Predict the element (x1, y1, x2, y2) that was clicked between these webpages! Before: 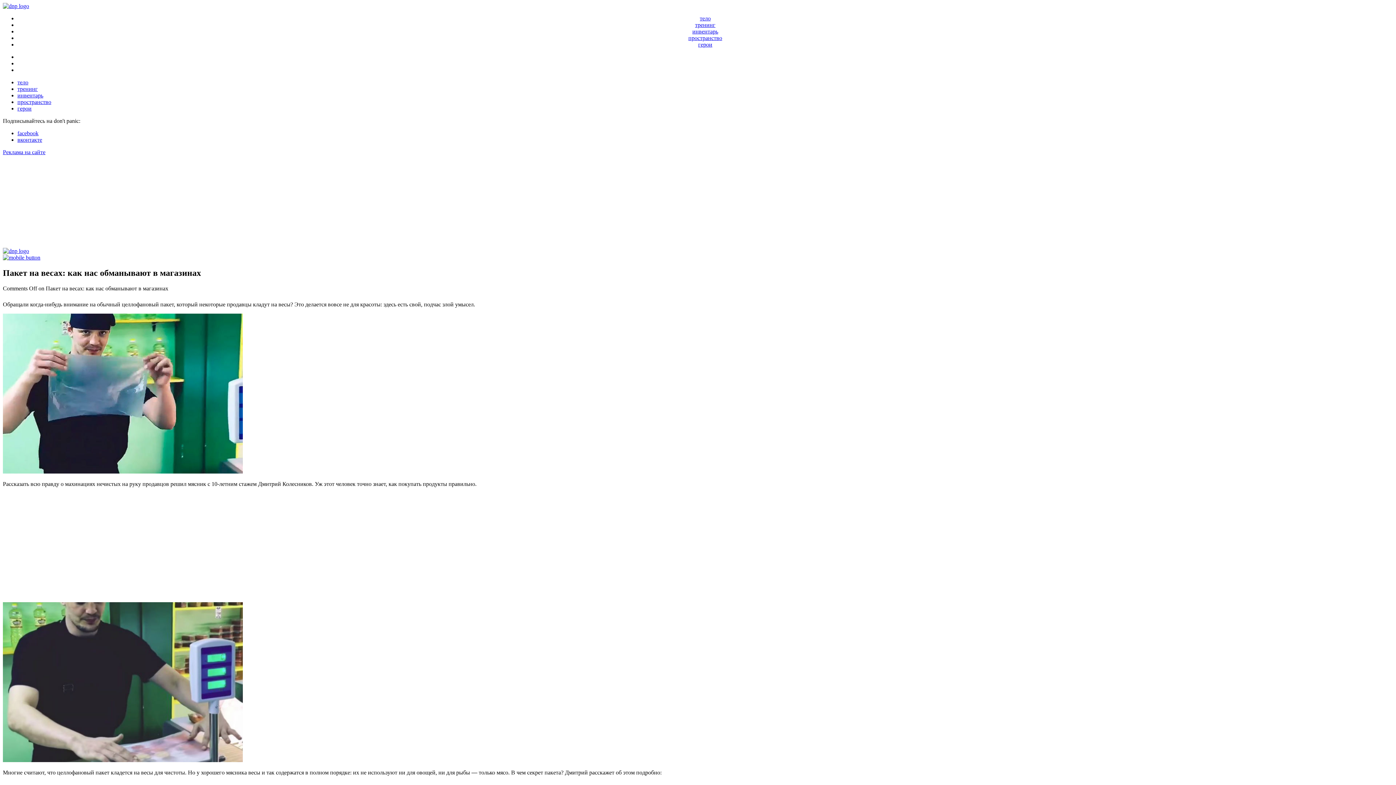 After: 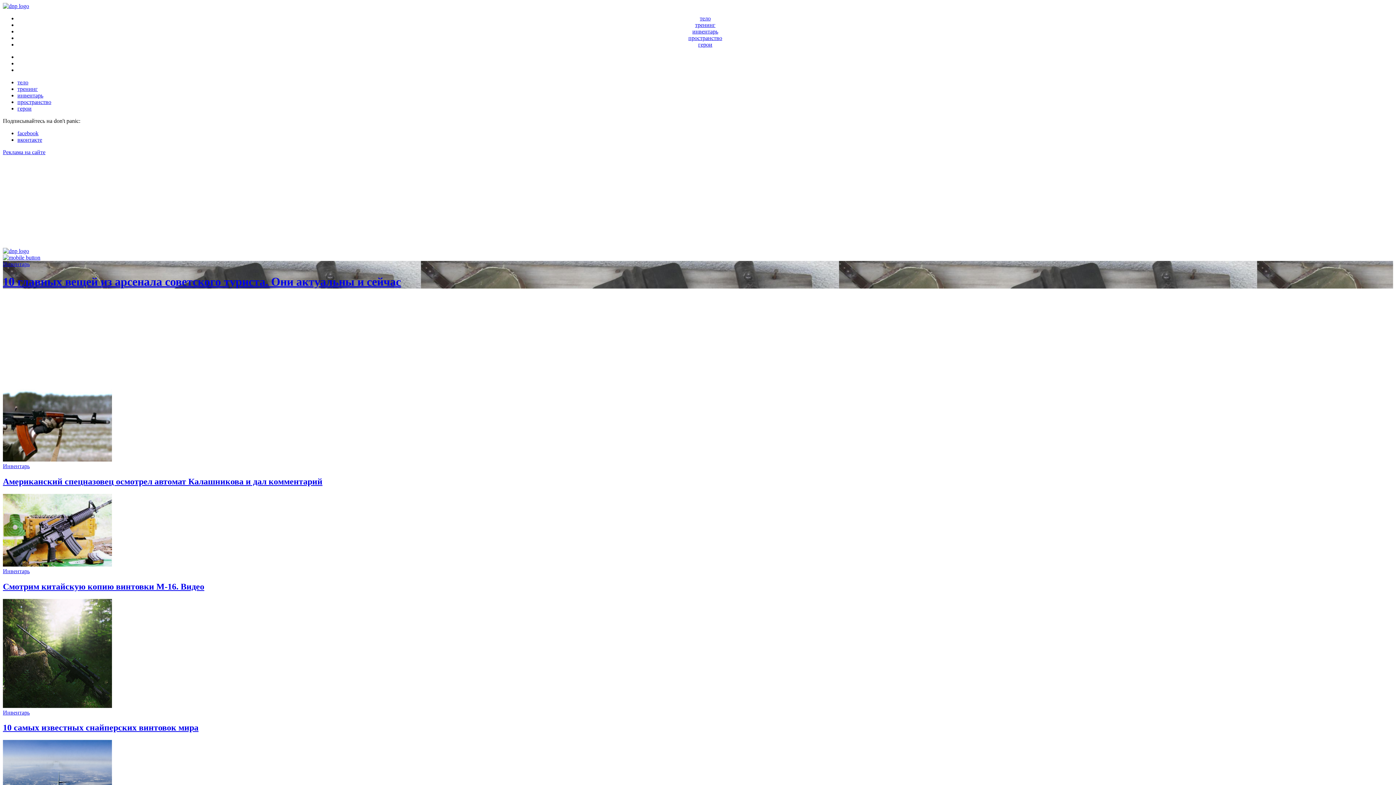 Action: label: инвентарь bbox: (17, 92, 43, 98)